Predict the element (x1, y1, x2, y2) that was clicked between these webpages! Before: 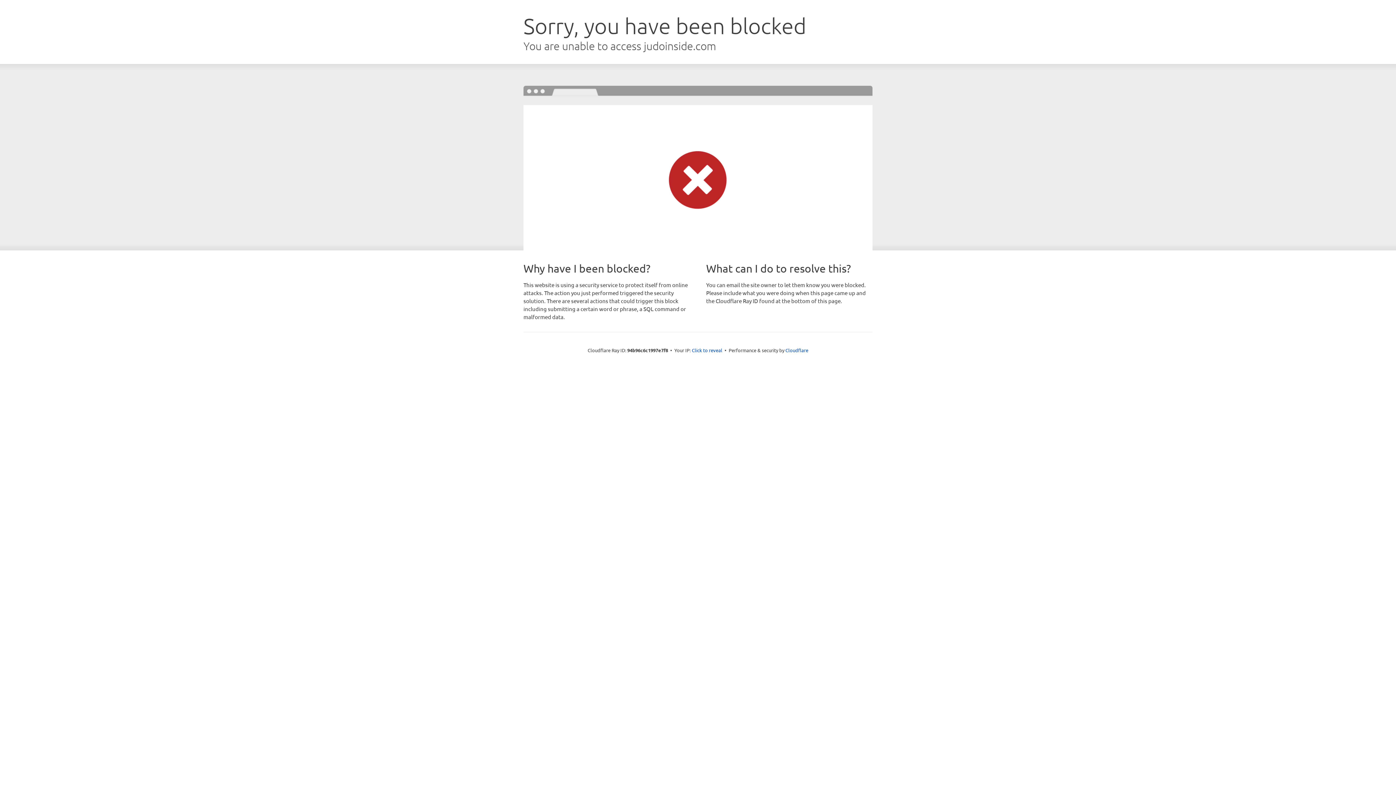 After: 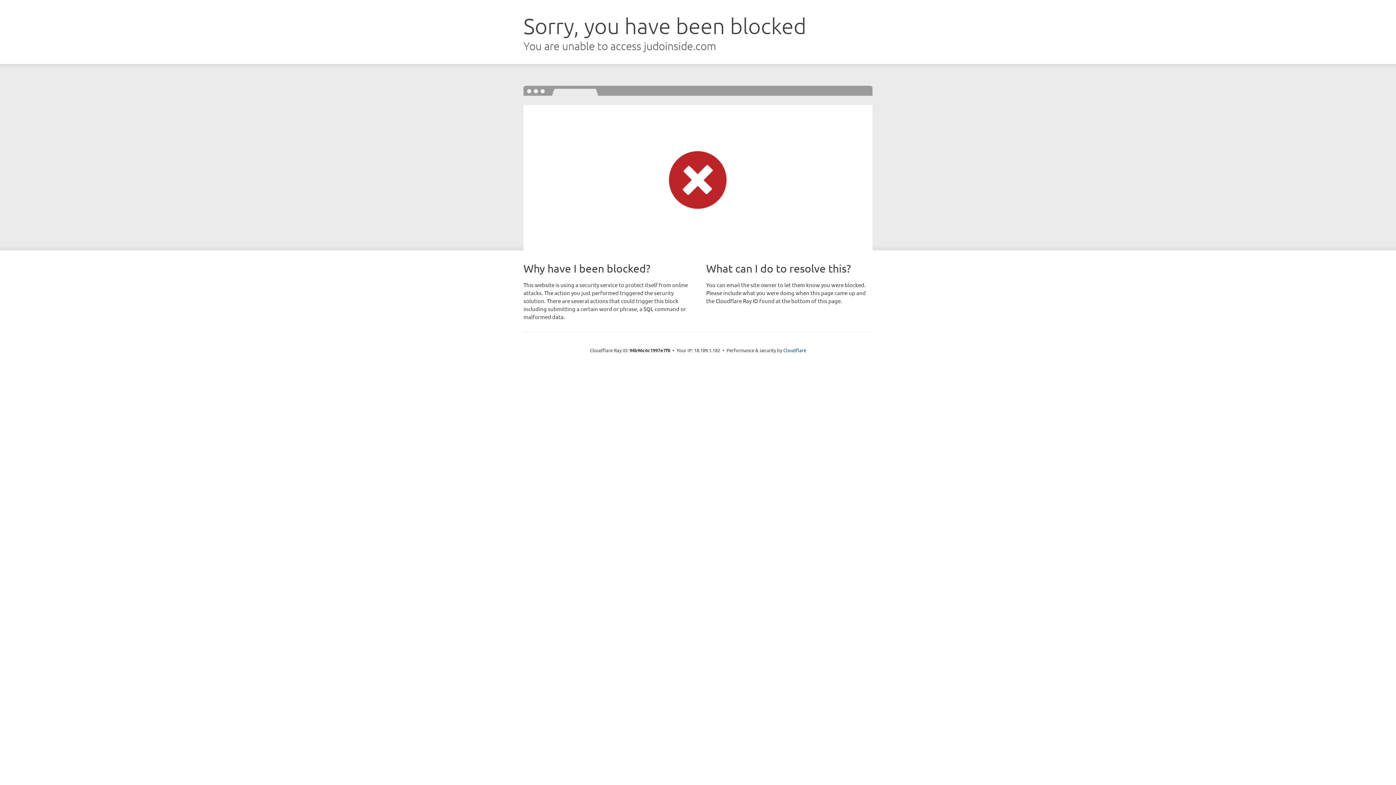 Action: bbox: (692, 346, 722, 353) label: Click to reveal